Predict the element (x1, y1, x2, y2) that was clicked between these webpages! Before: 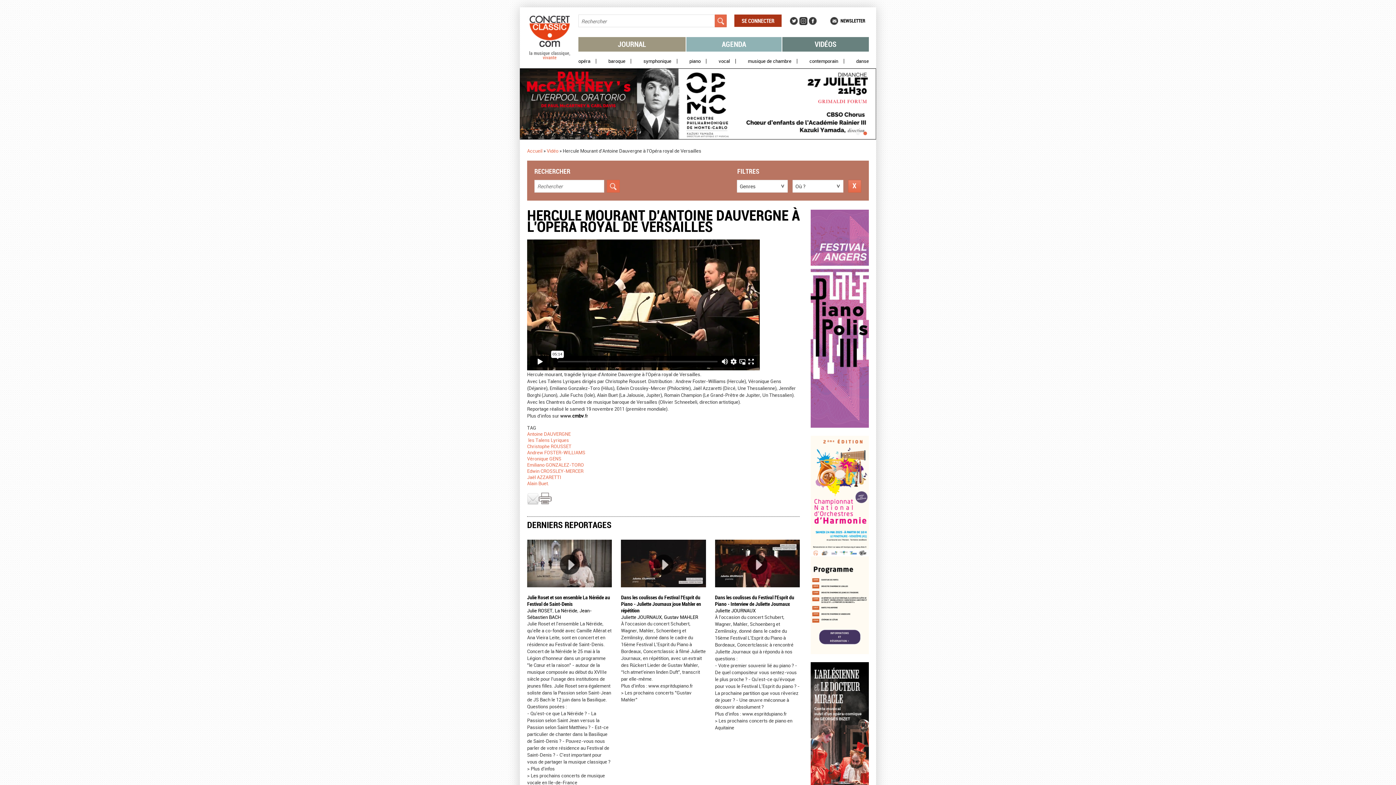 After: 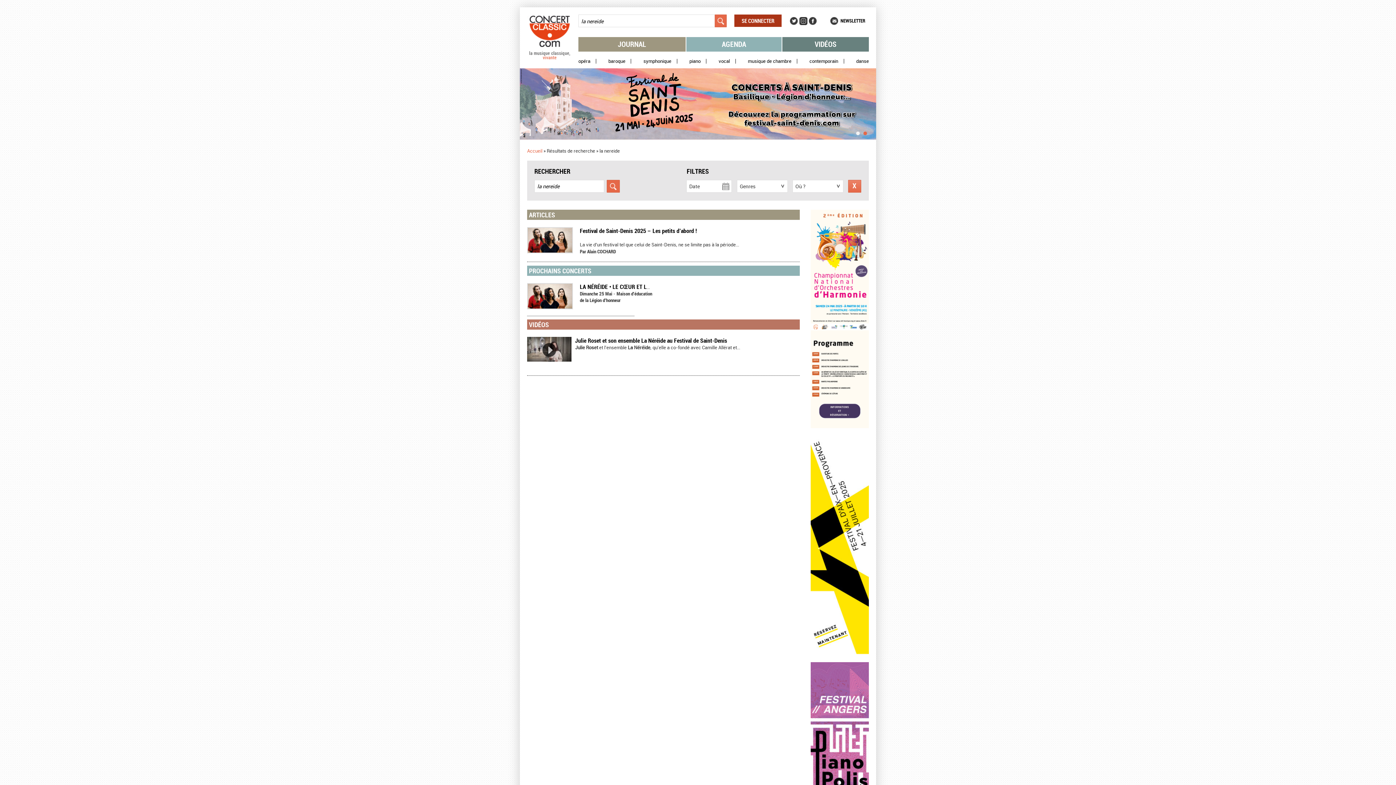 Action: label: La Néréide bbox: (554, 607, 577, 614)